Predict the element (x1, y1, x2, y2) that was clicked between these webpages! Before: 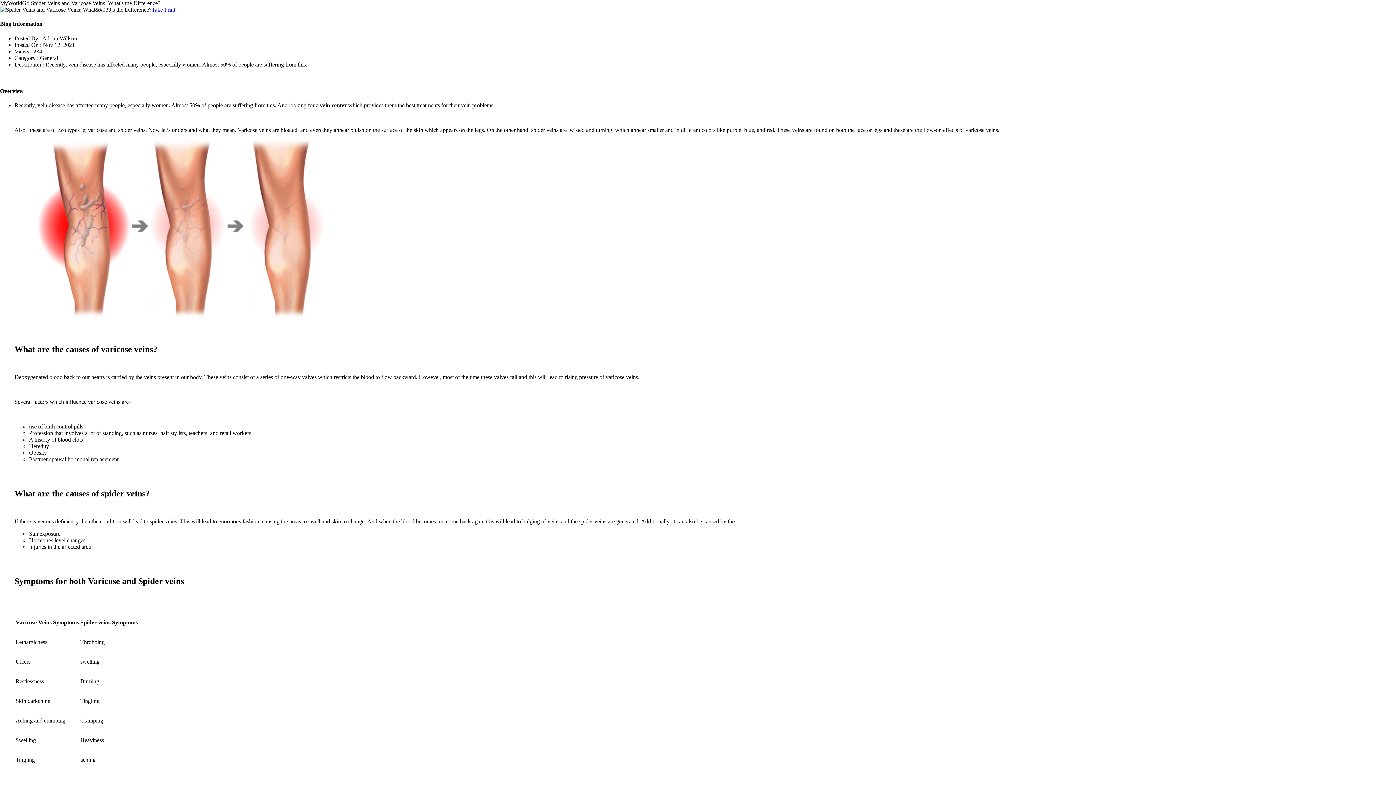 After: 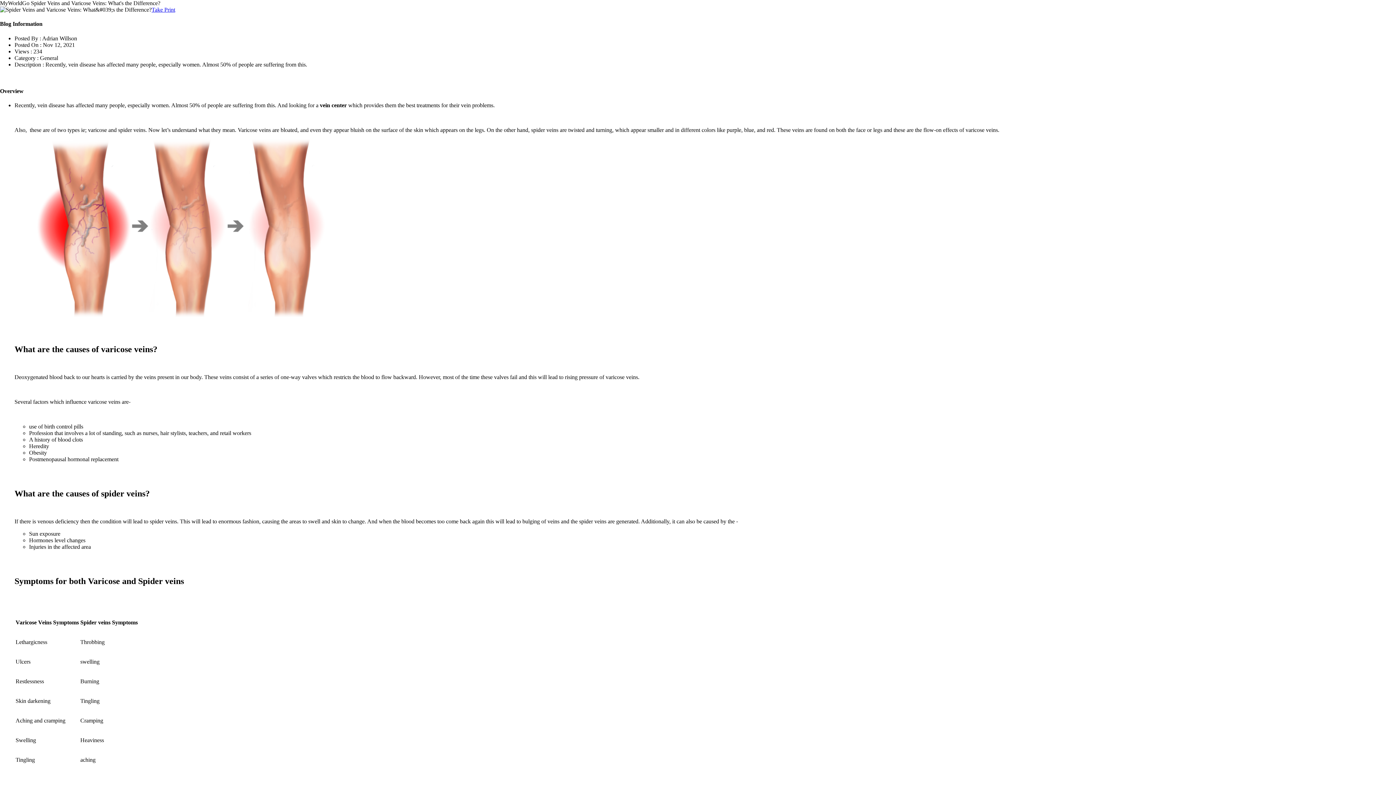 Action: bbox: (151, 6, 175, 12) label: Take Print